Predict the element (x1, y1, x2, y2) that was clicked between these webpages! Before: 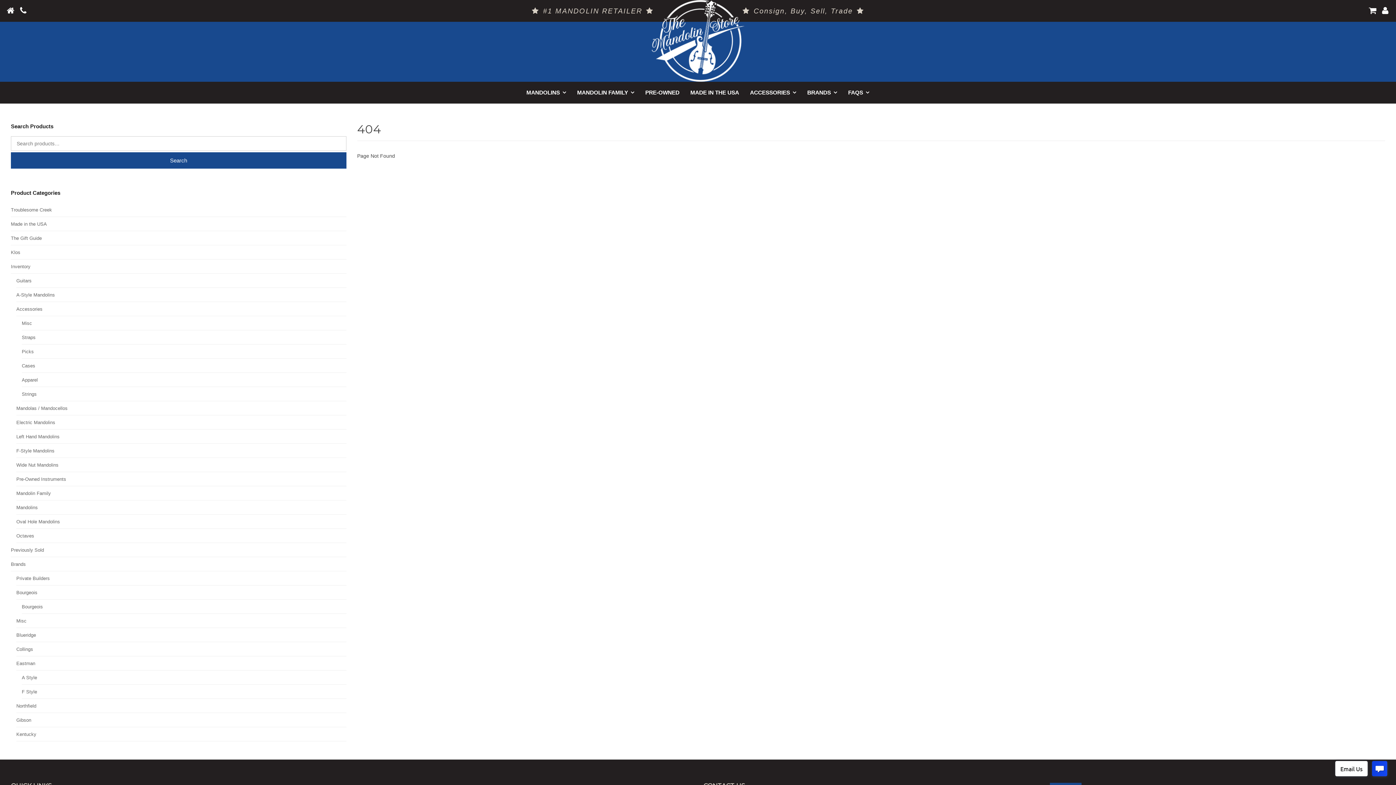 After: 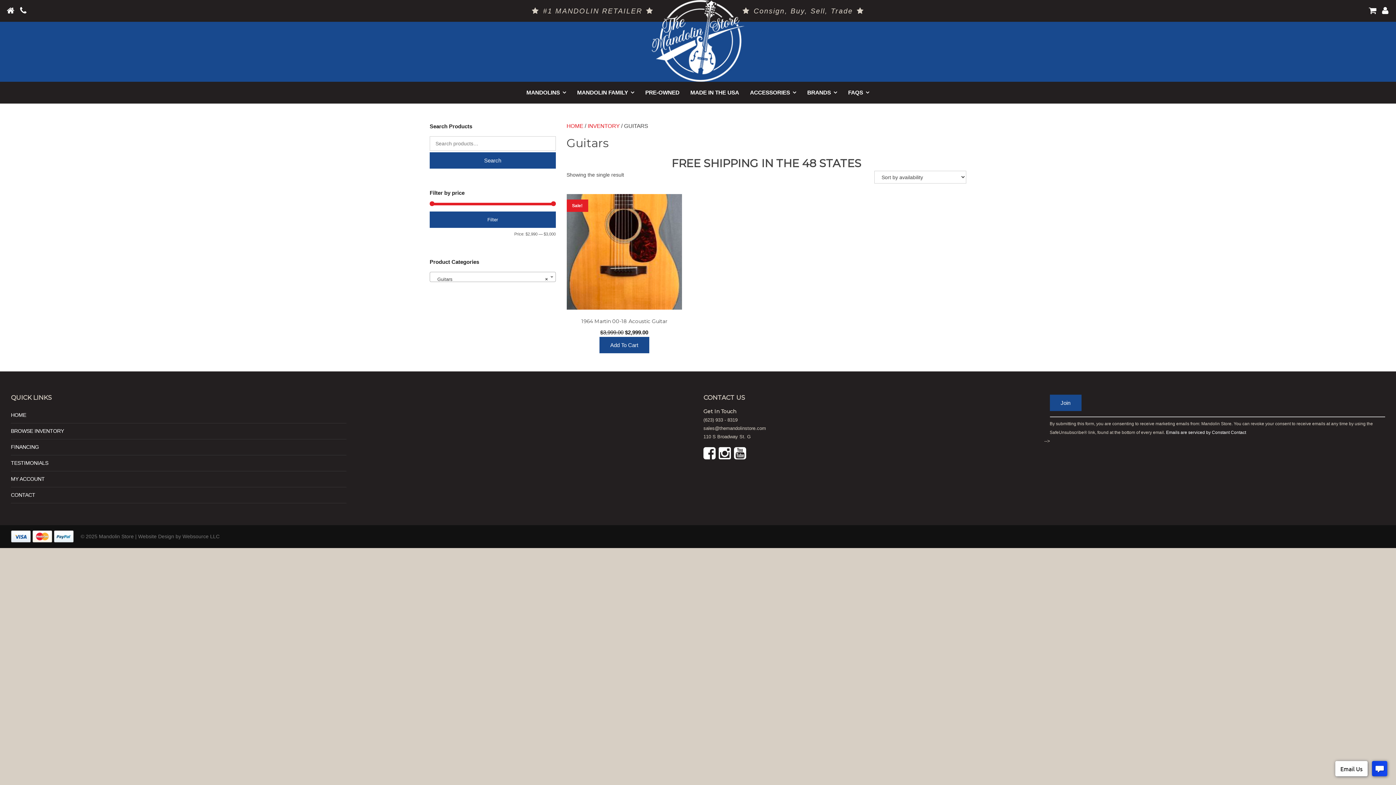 Action: bbox: (16, 273, 346, 288) label: Guitars